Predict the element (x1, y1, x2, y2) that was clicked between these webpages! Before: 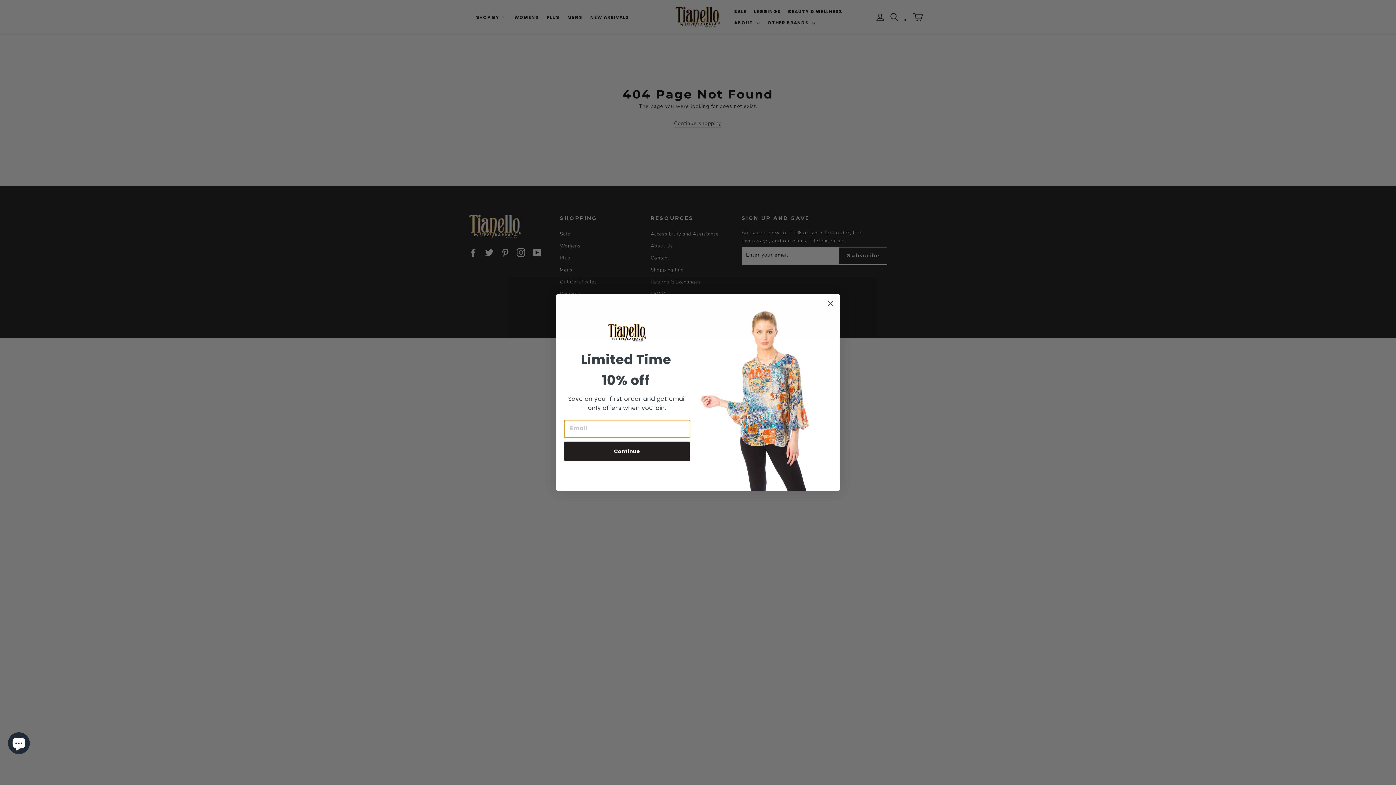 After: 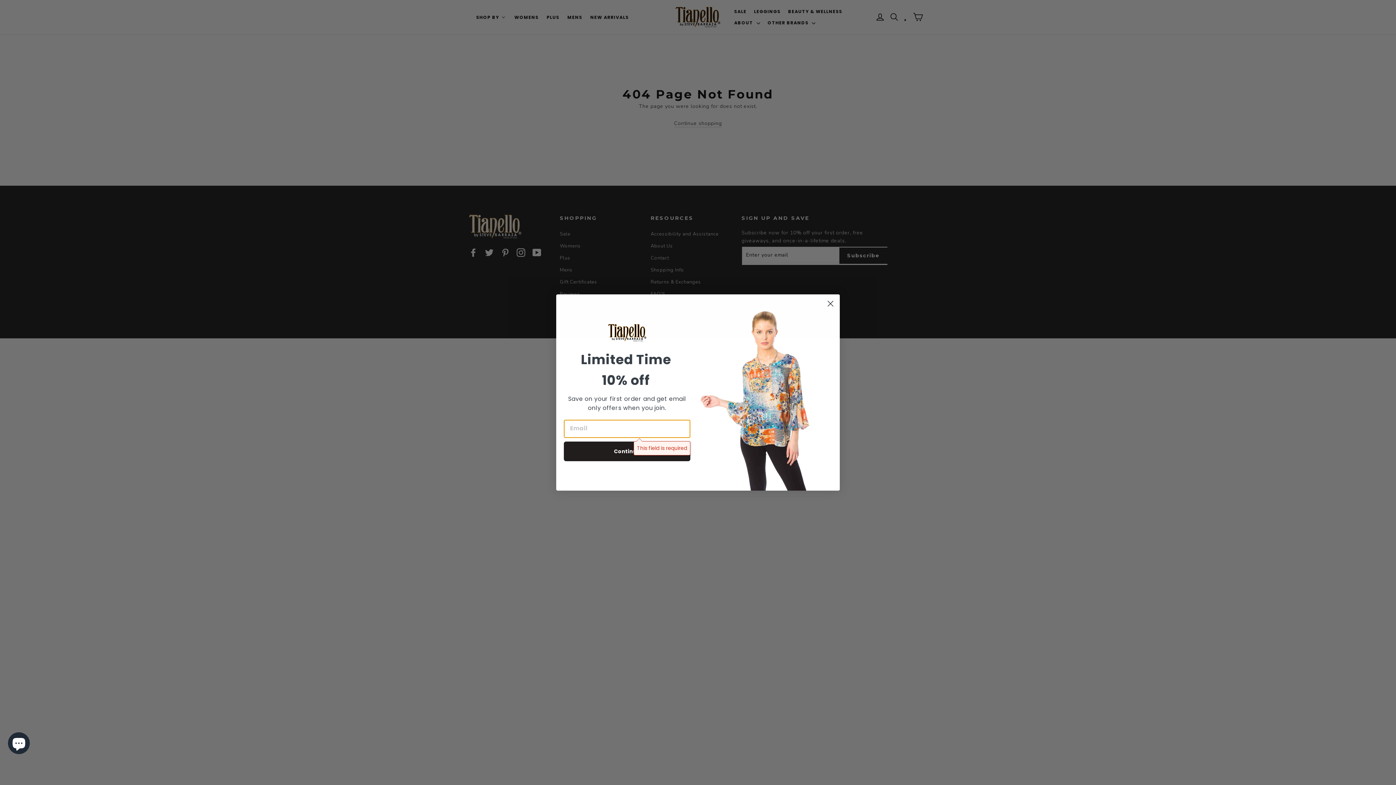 Action: bbox: (564, 441, 690, 461) label: Continue